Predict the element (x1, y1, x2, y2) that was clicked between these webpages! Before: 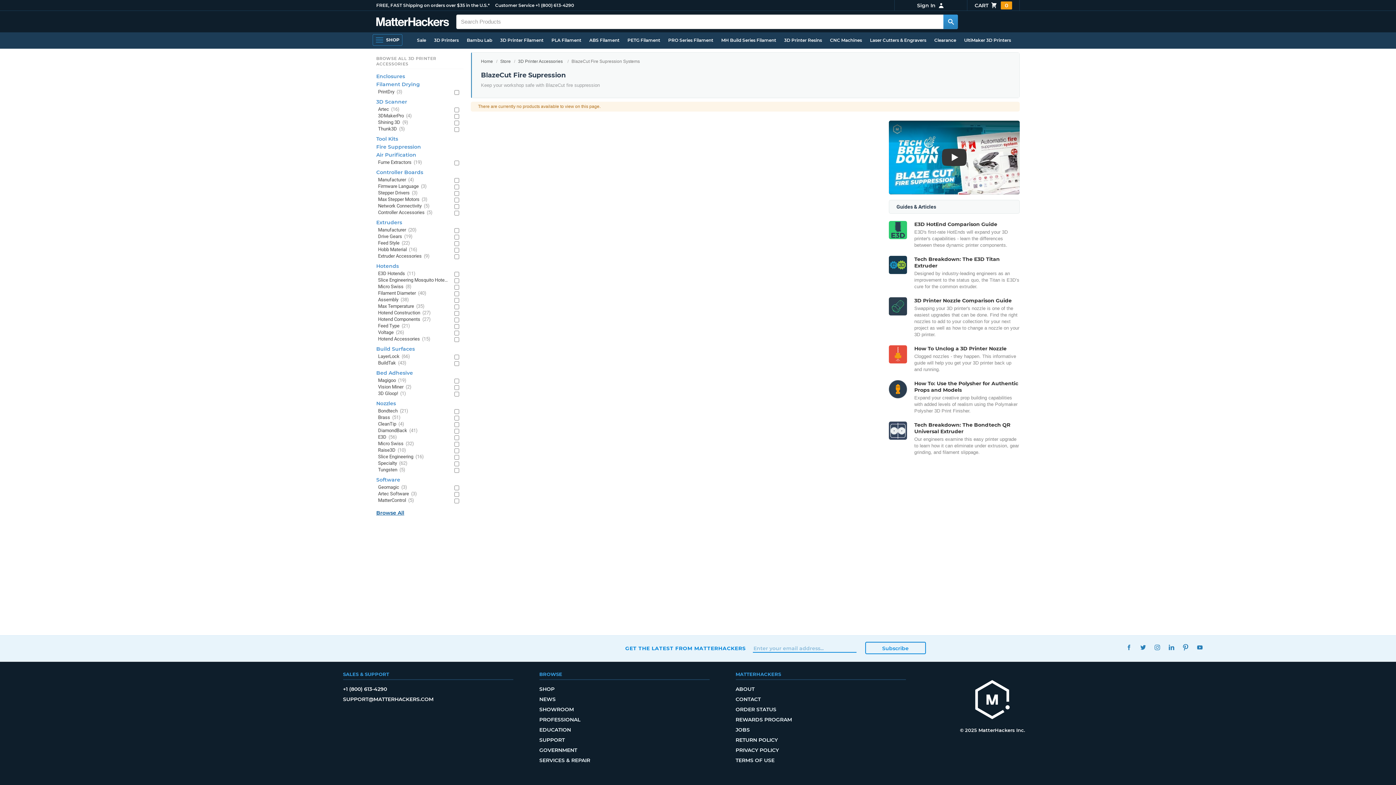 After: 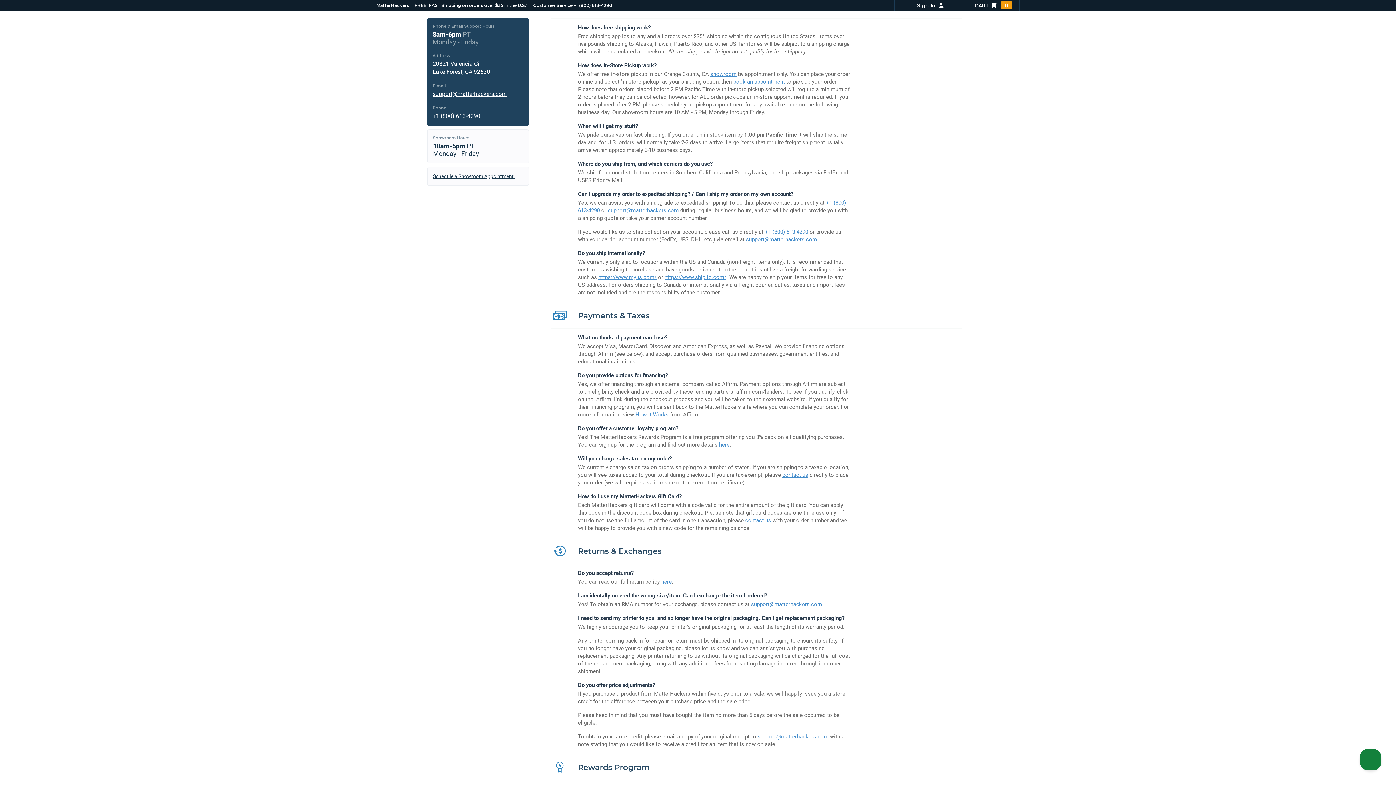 Action: label: FREE, FAST Shipping on orders over $35 in the U.S.* bbox: (376, 2, 491, 9)